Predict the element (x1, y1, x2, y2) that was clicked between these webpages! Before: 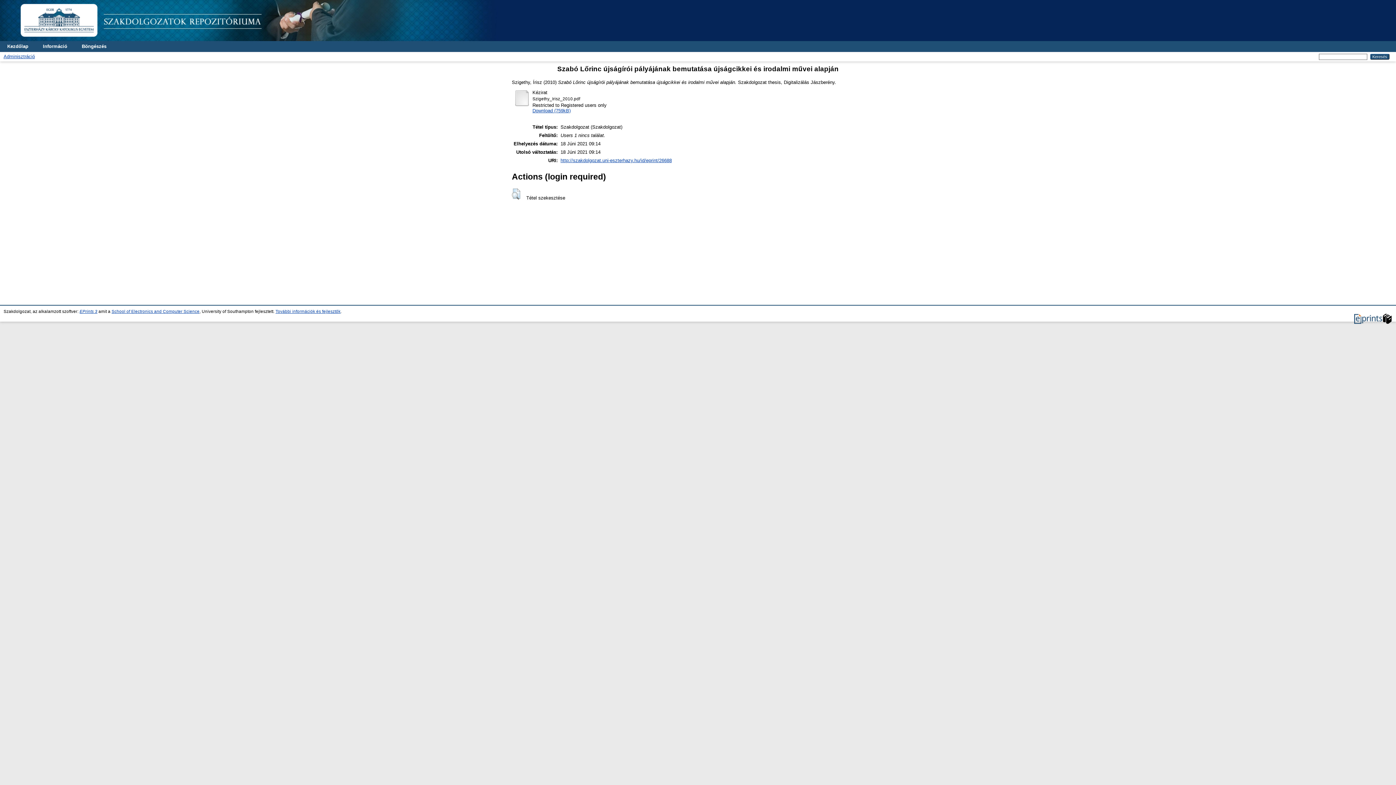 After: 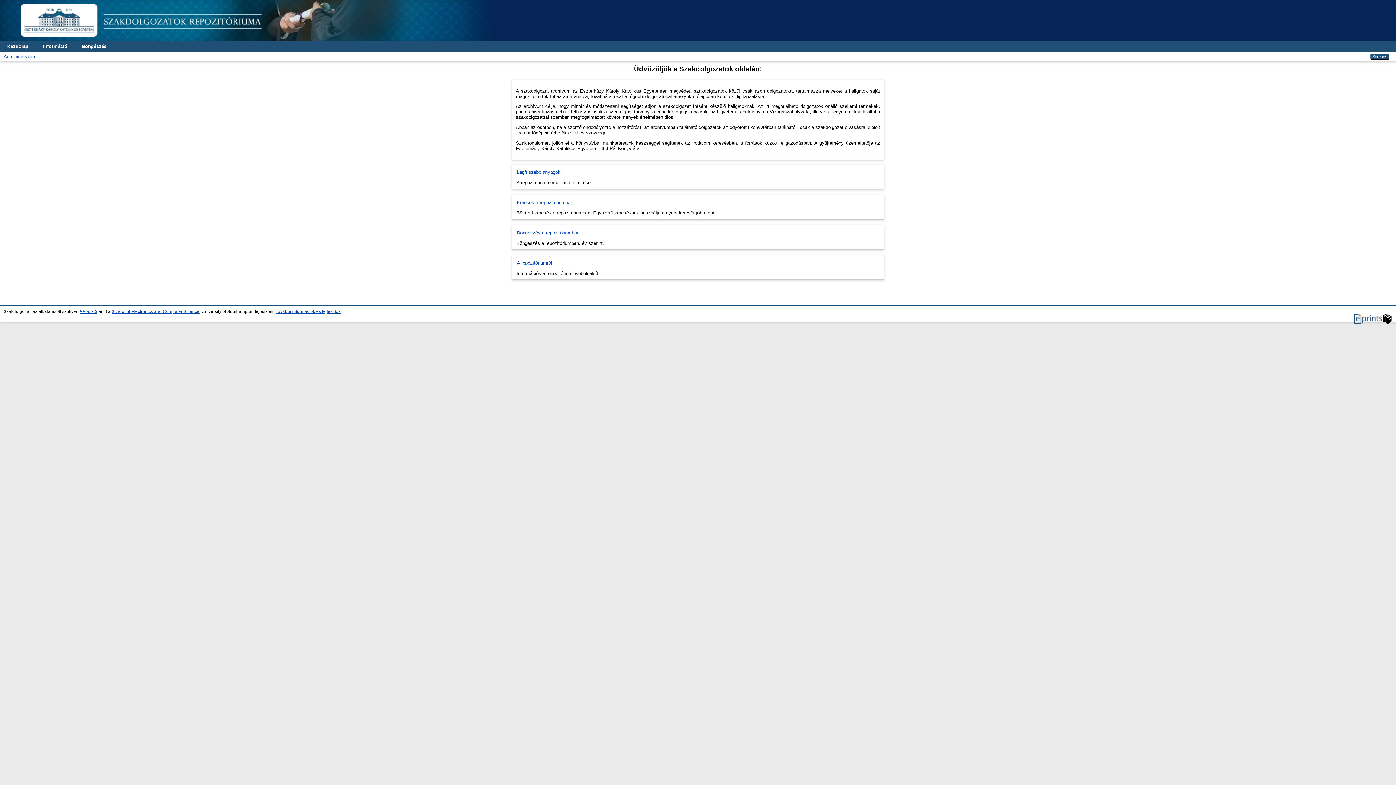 Action: bbox: (0, 41, 35, 52) label: Kezdőlap